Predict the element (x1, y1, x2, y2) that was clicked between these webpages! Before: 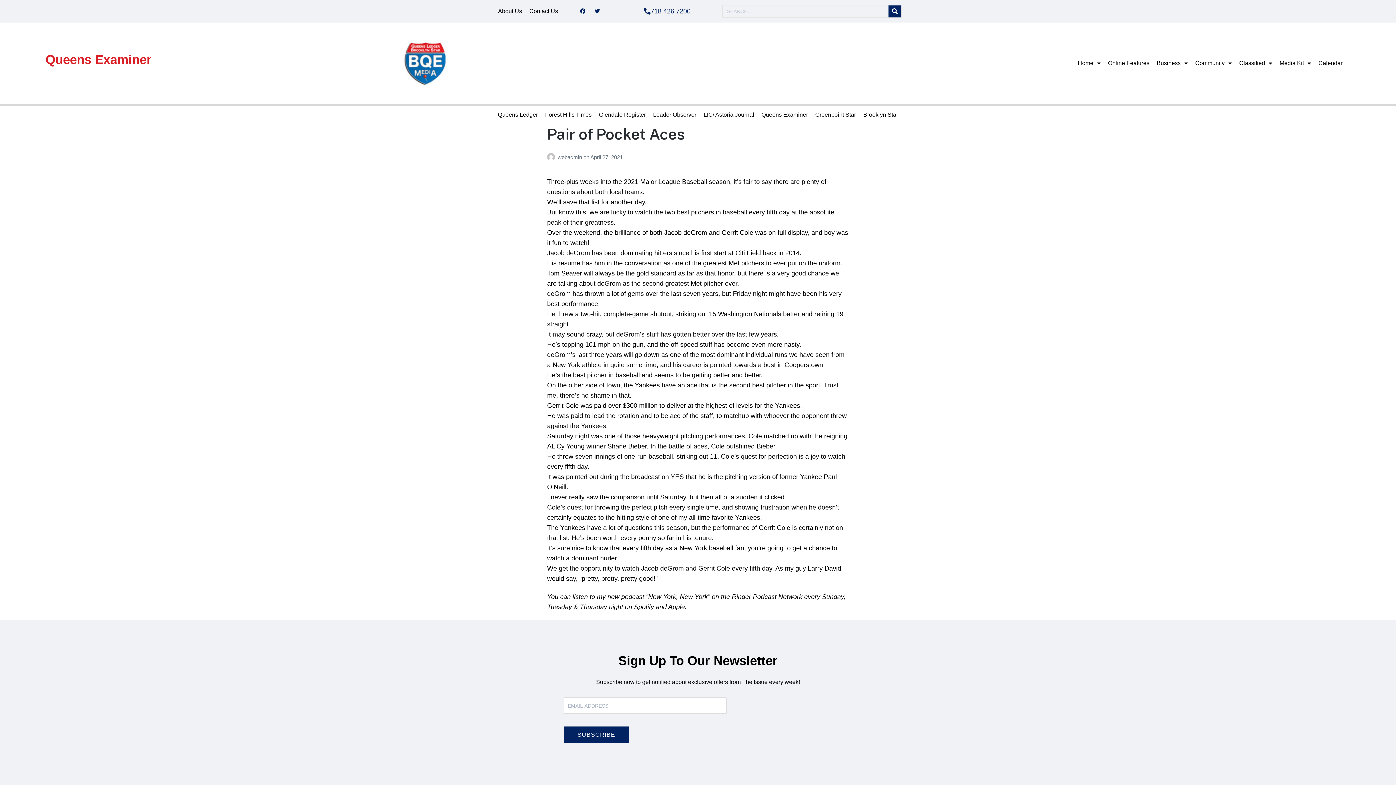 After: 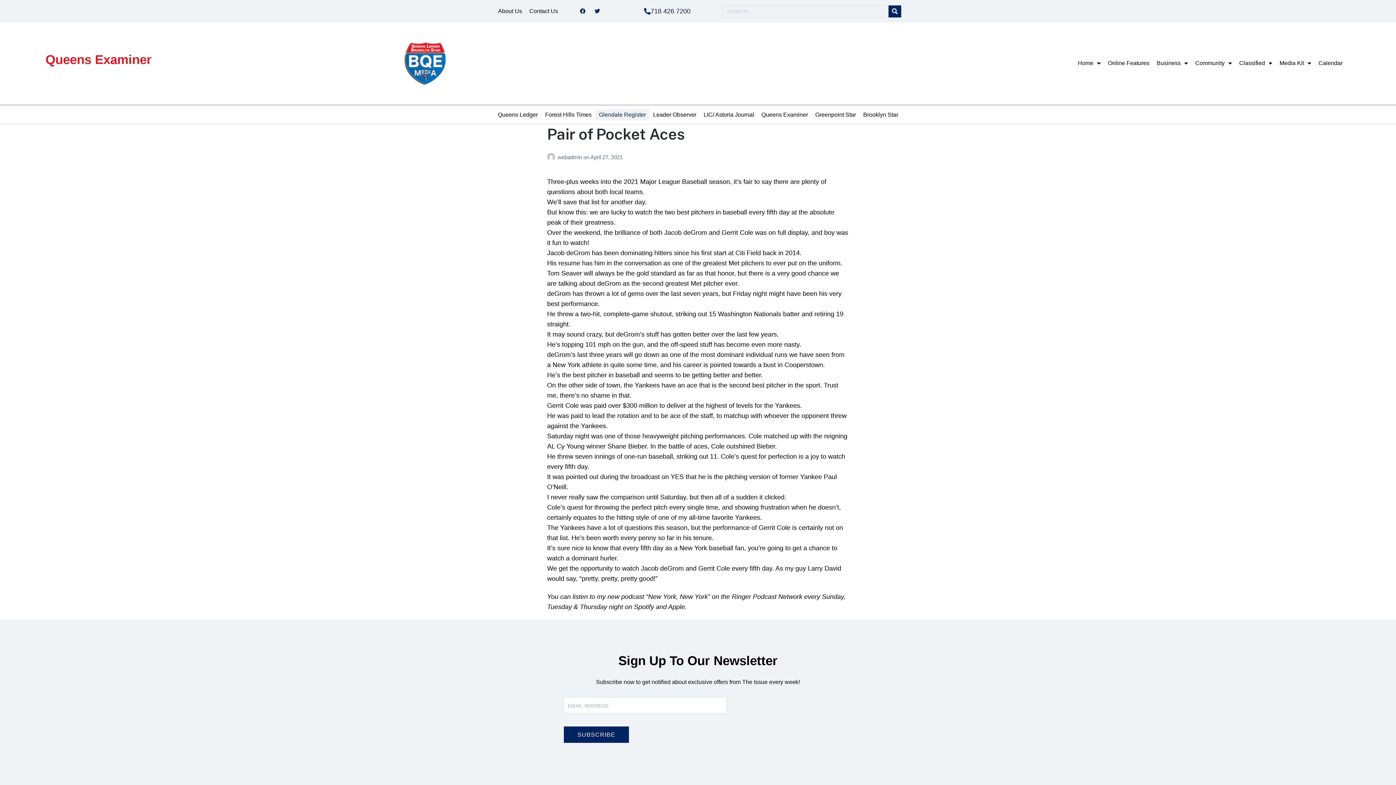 Action: bbox: (595, 109, 649, 120) label: Glendale Register